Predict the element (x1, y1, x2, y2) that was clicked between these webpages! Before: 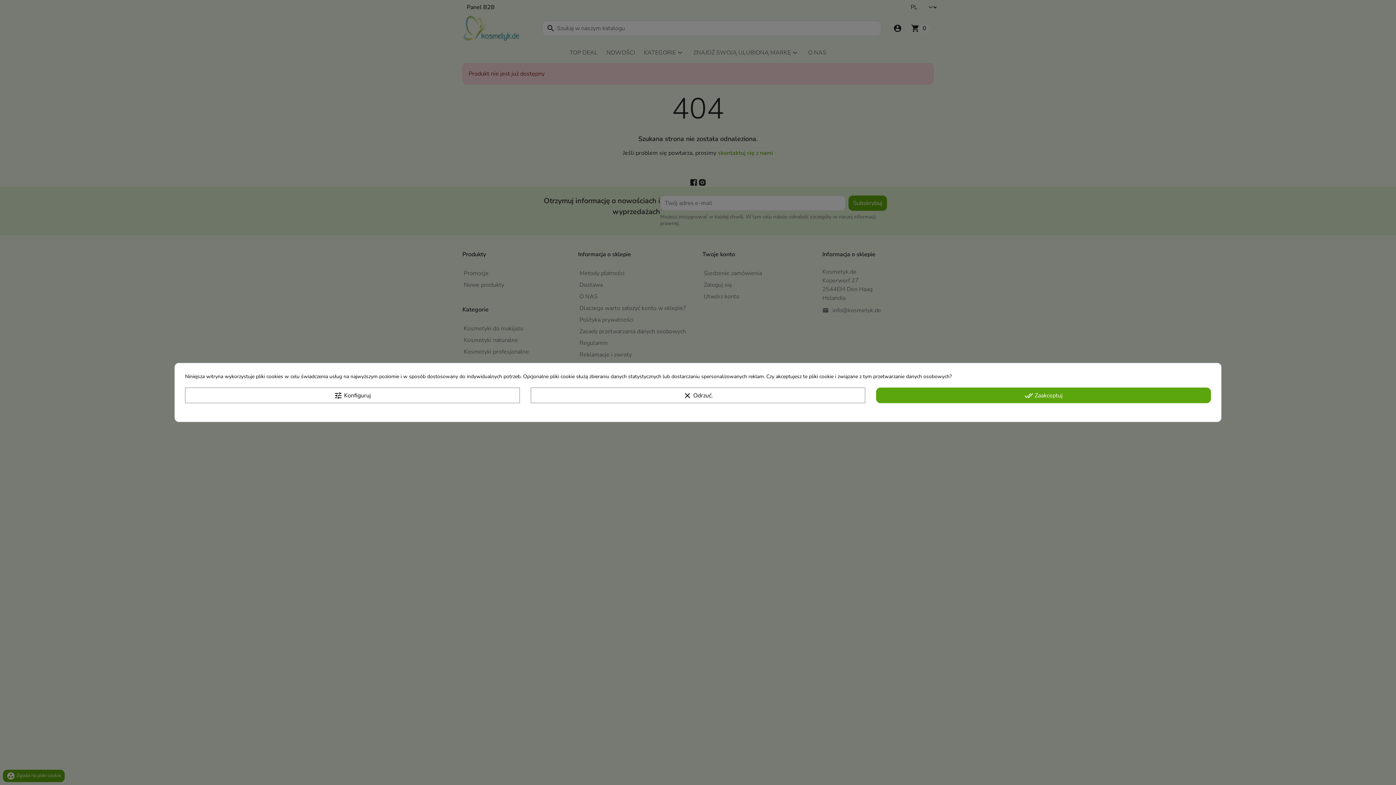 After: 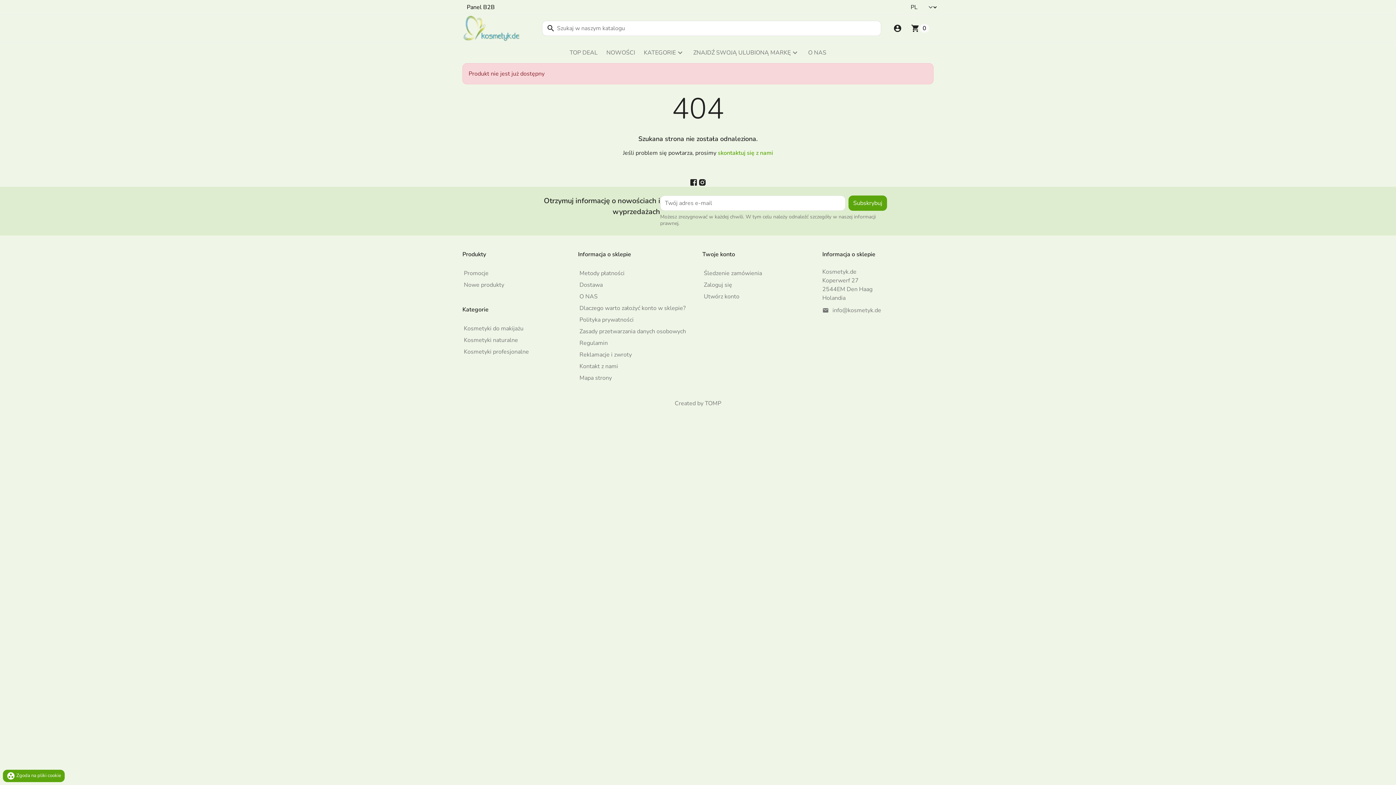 Action: bbox: (876, 387, 1211, 403) label: done_all Zaakceptuj